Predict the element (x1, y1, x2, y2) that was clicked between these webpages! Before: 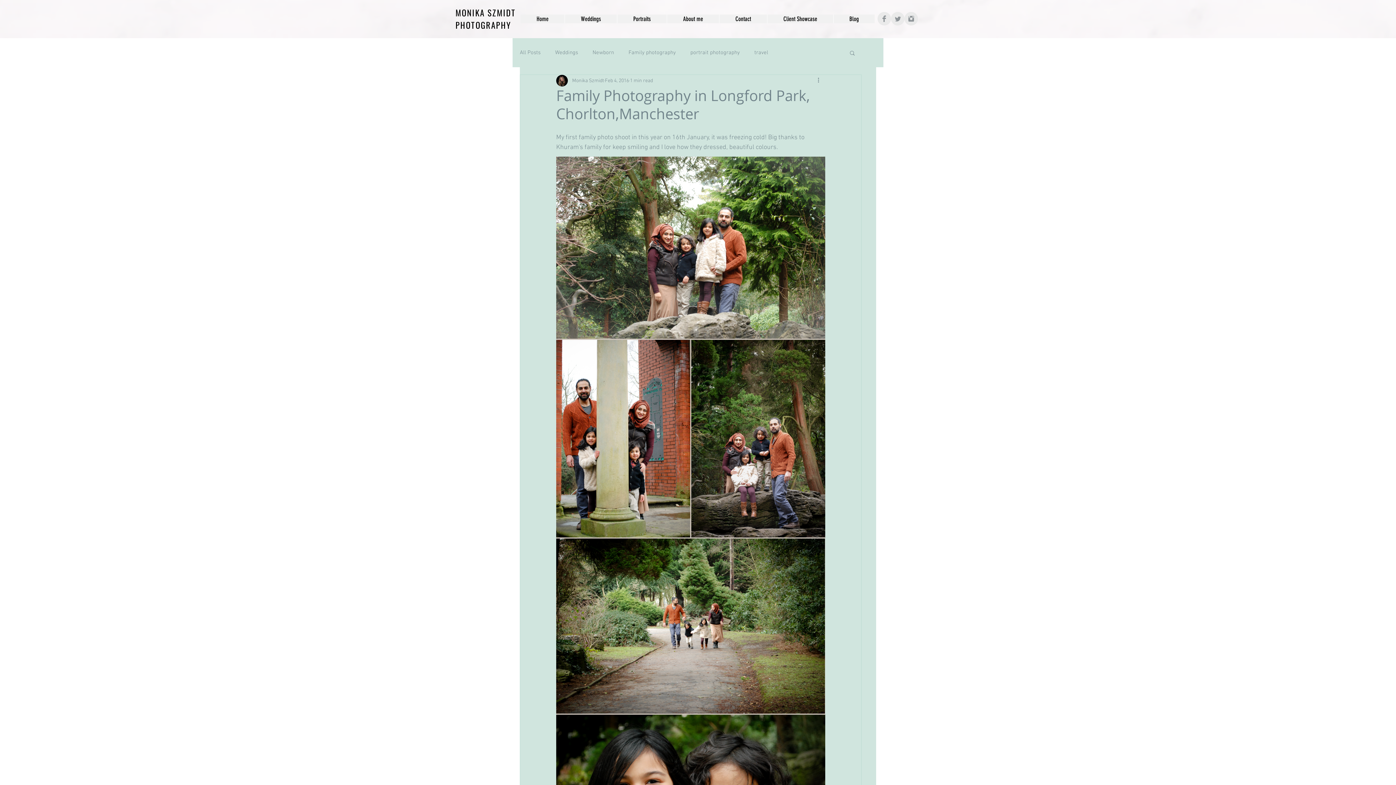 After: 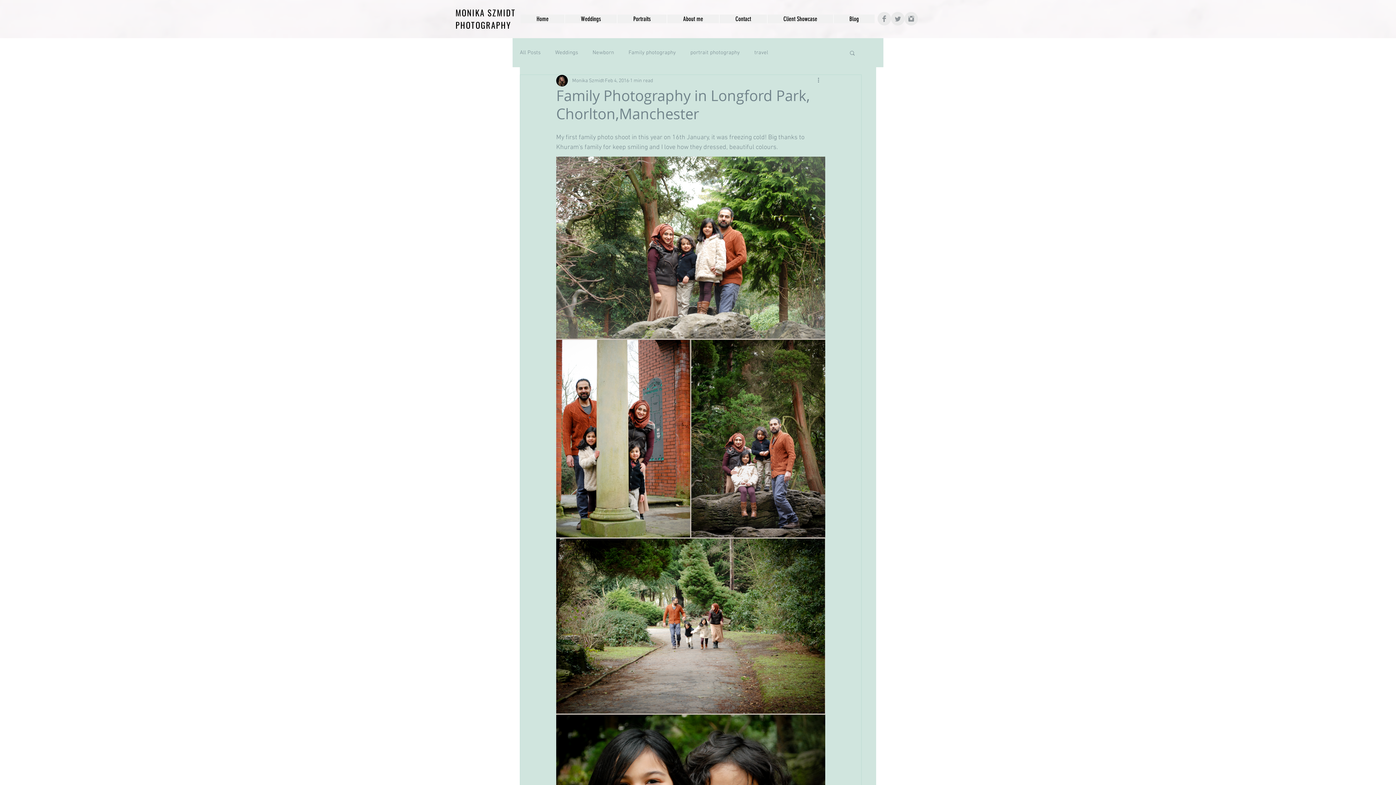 Action: bbox: (617, 14, 666, 23) label: Portraits